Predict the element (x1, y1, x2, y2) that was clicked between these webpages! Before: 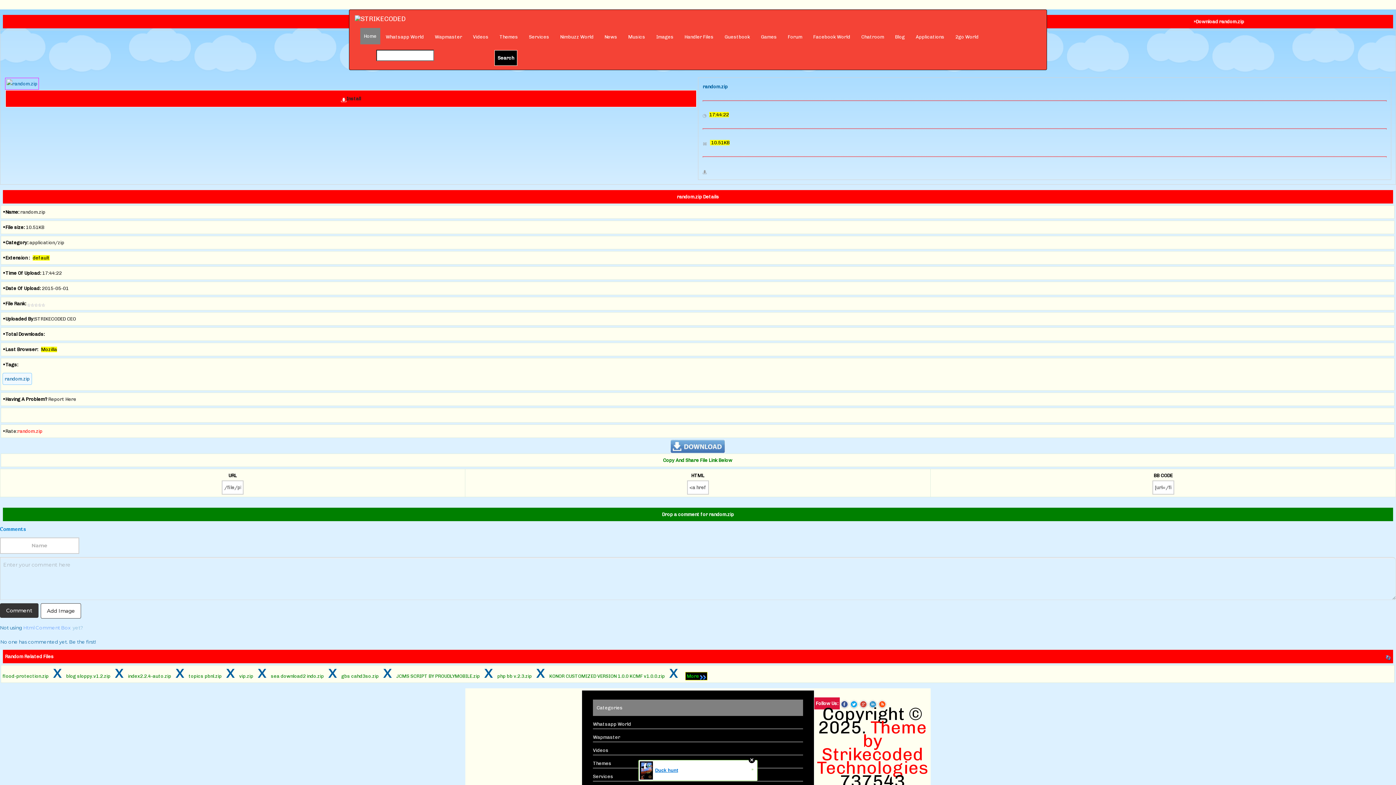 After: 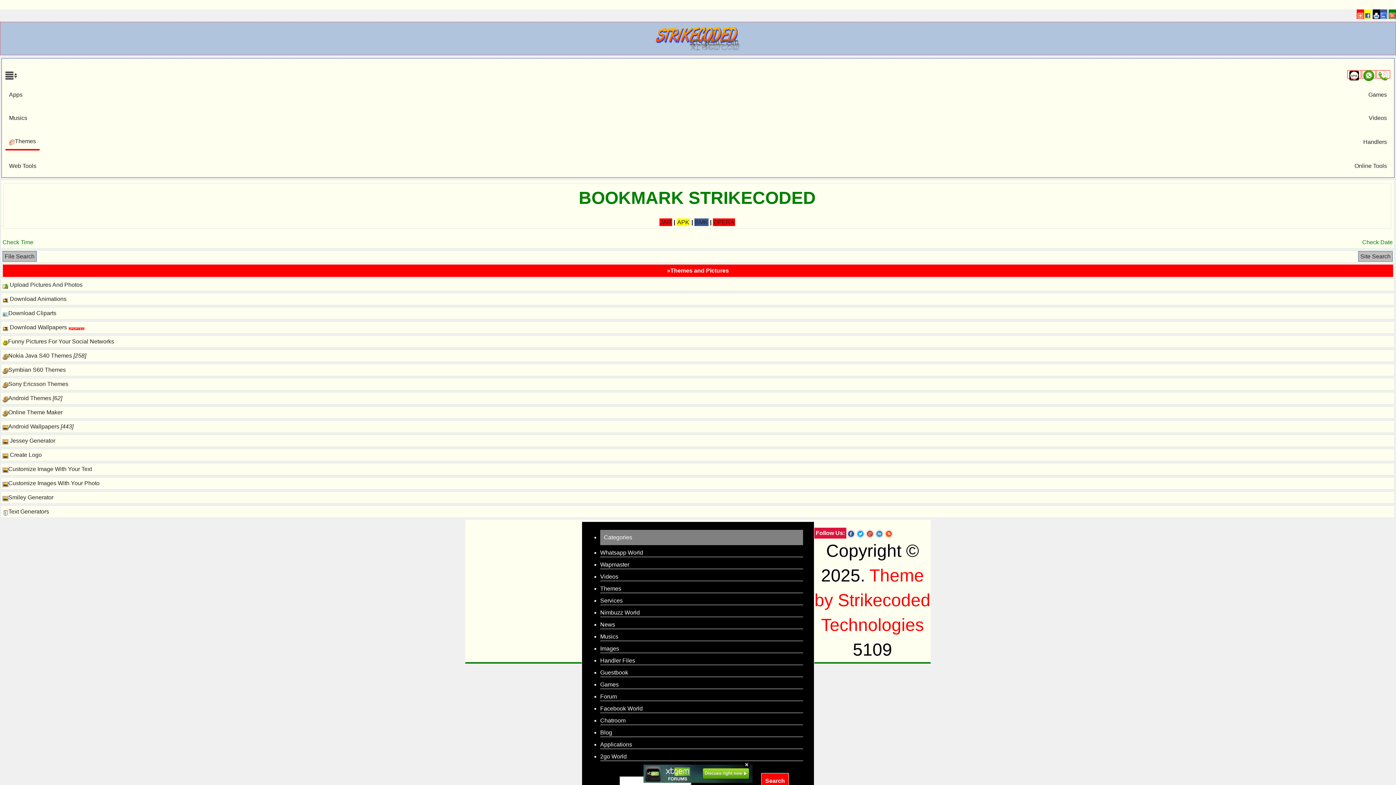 Action: bbox: (494, 28, 523, 46) label: Themes